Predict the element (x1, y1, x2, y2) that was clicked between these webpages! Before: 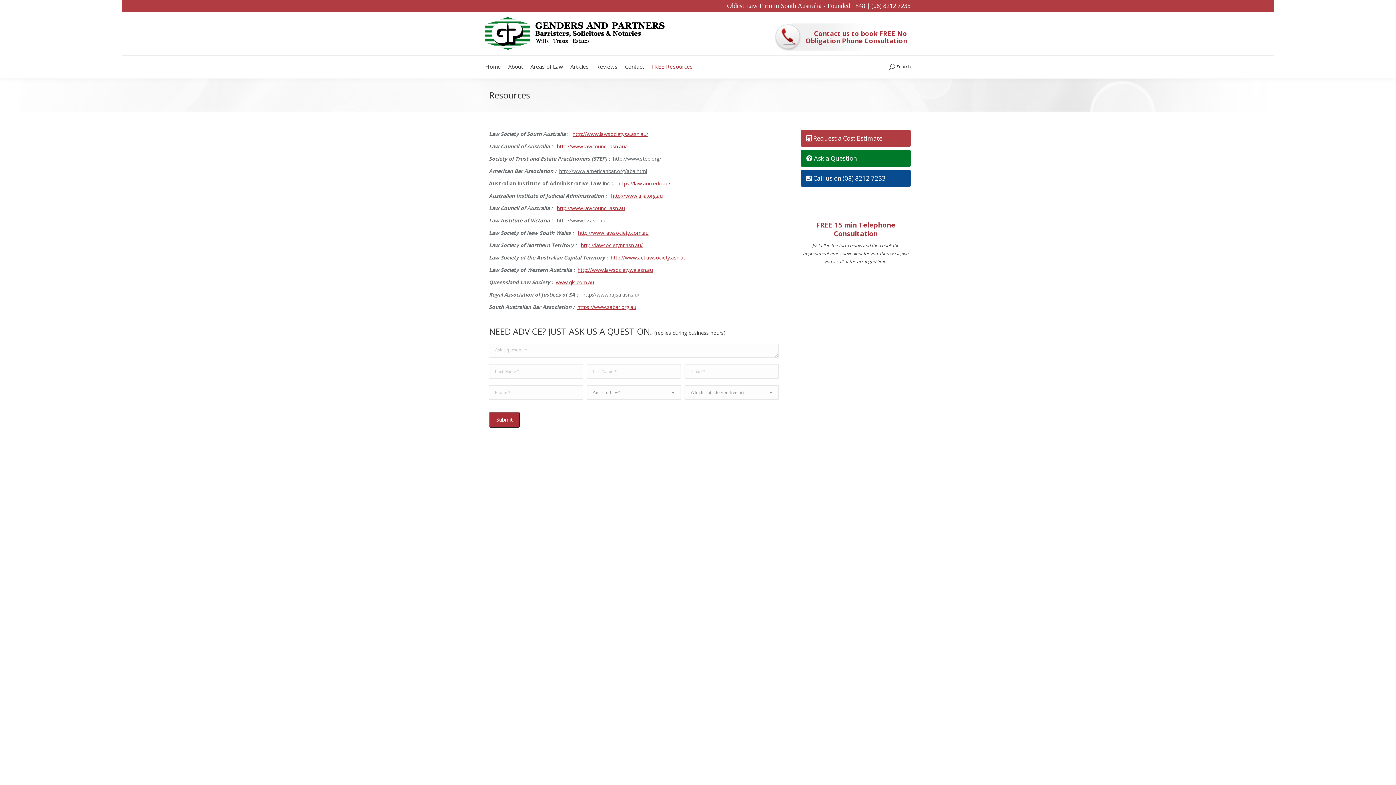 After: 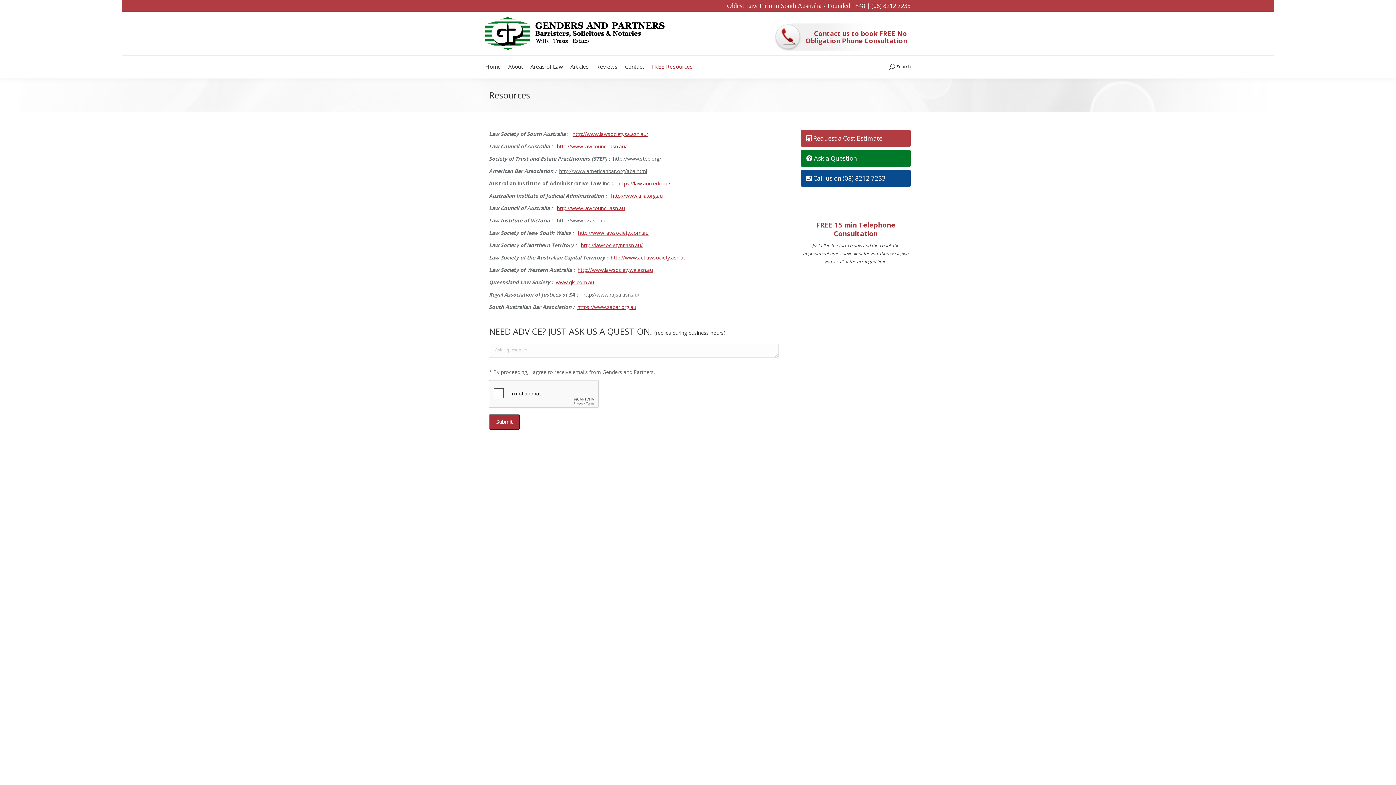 Action: bbox: (577, 266, 653, 273) label: http://www.lawsocietywa.asn.au